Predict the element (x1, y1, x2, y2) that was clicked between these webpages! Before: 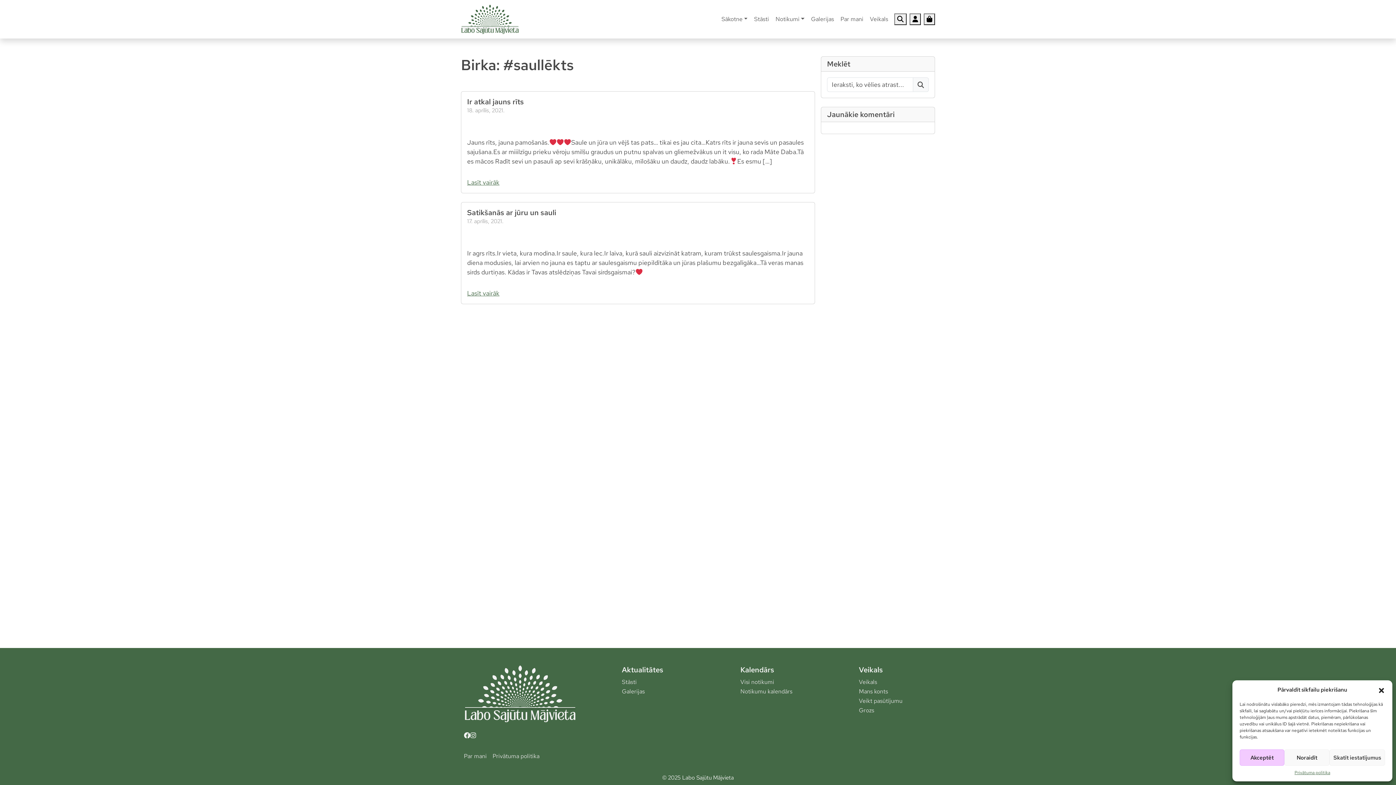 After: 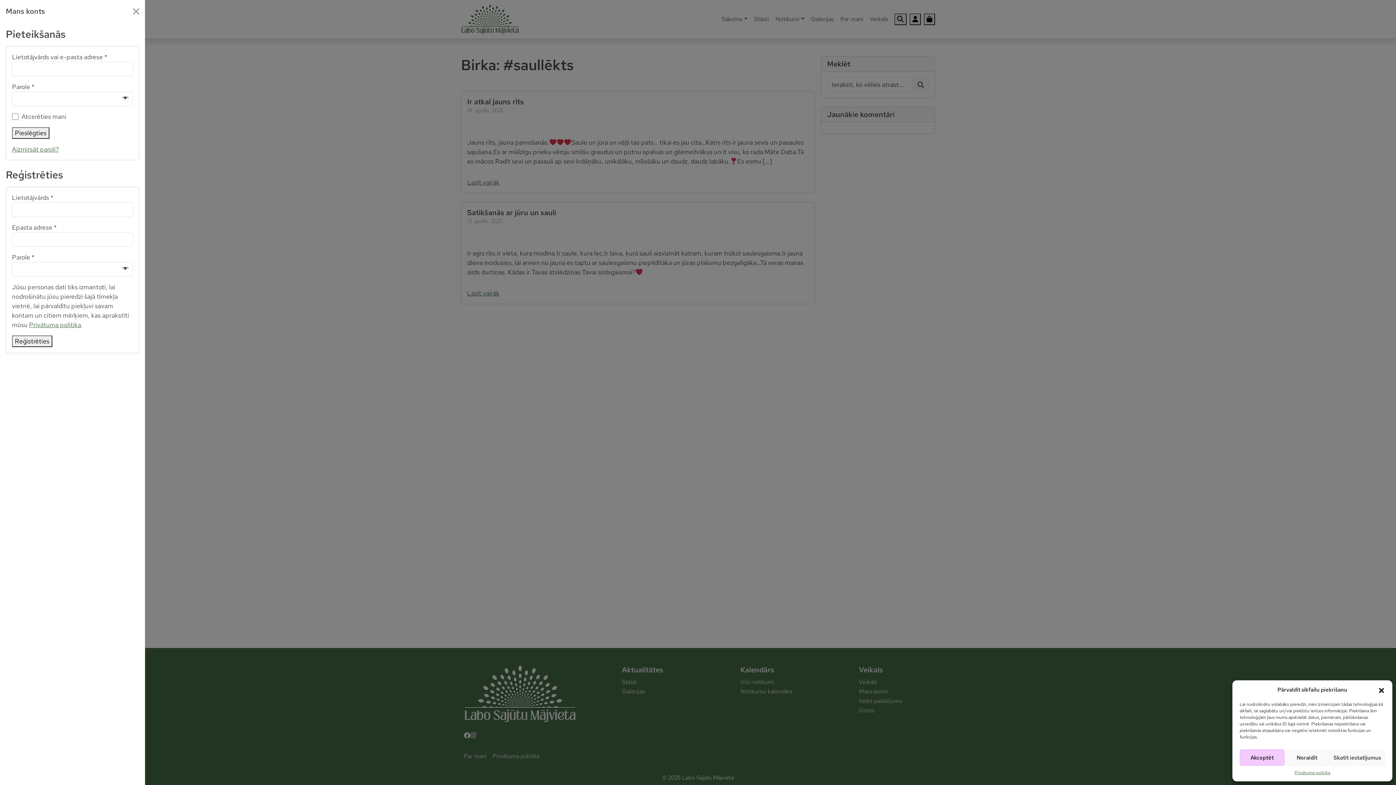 Action: bbox: (909, 13, 921, 25) label: Account